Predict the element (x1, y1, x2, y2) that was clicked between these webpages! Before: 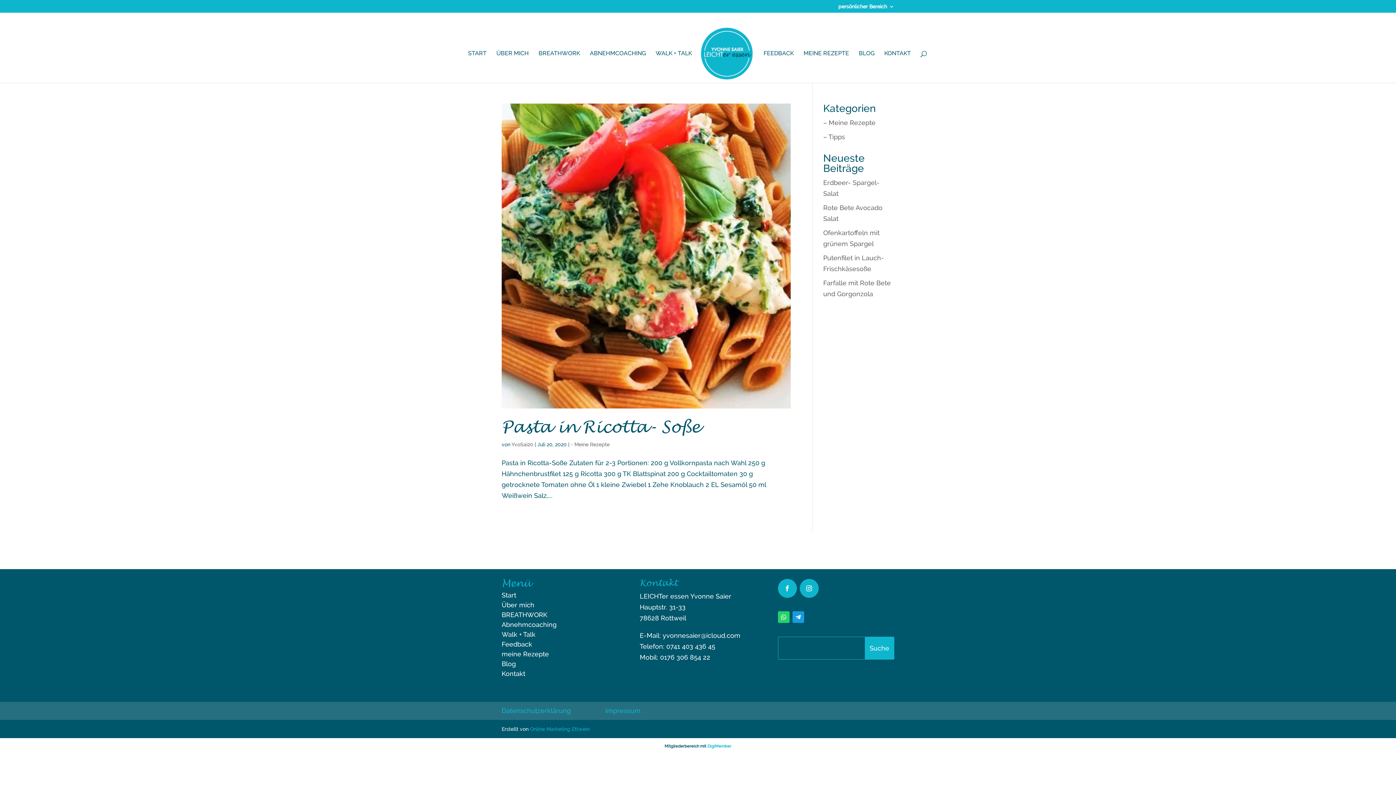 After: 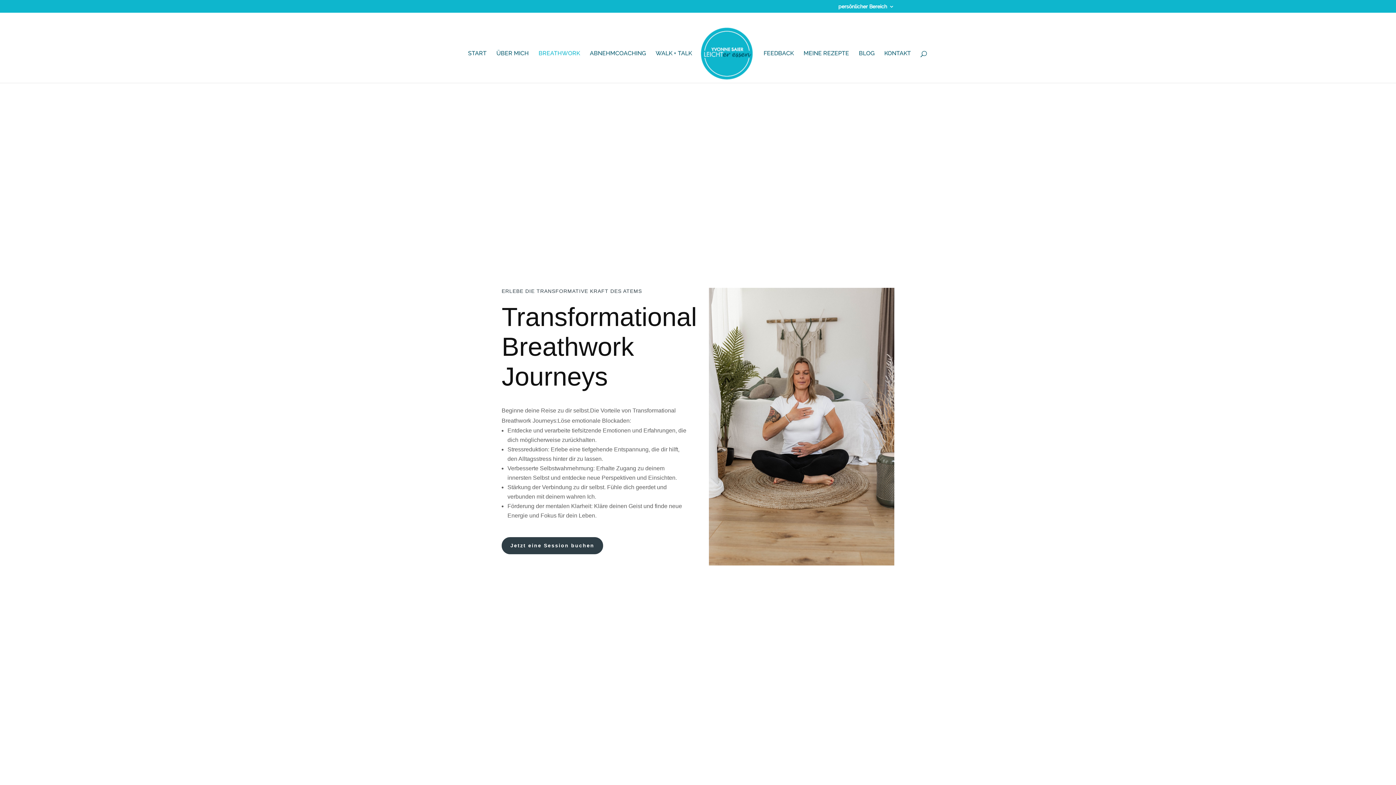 Action: bbox: (538, 50, 580, 82) label: BREATHWORK